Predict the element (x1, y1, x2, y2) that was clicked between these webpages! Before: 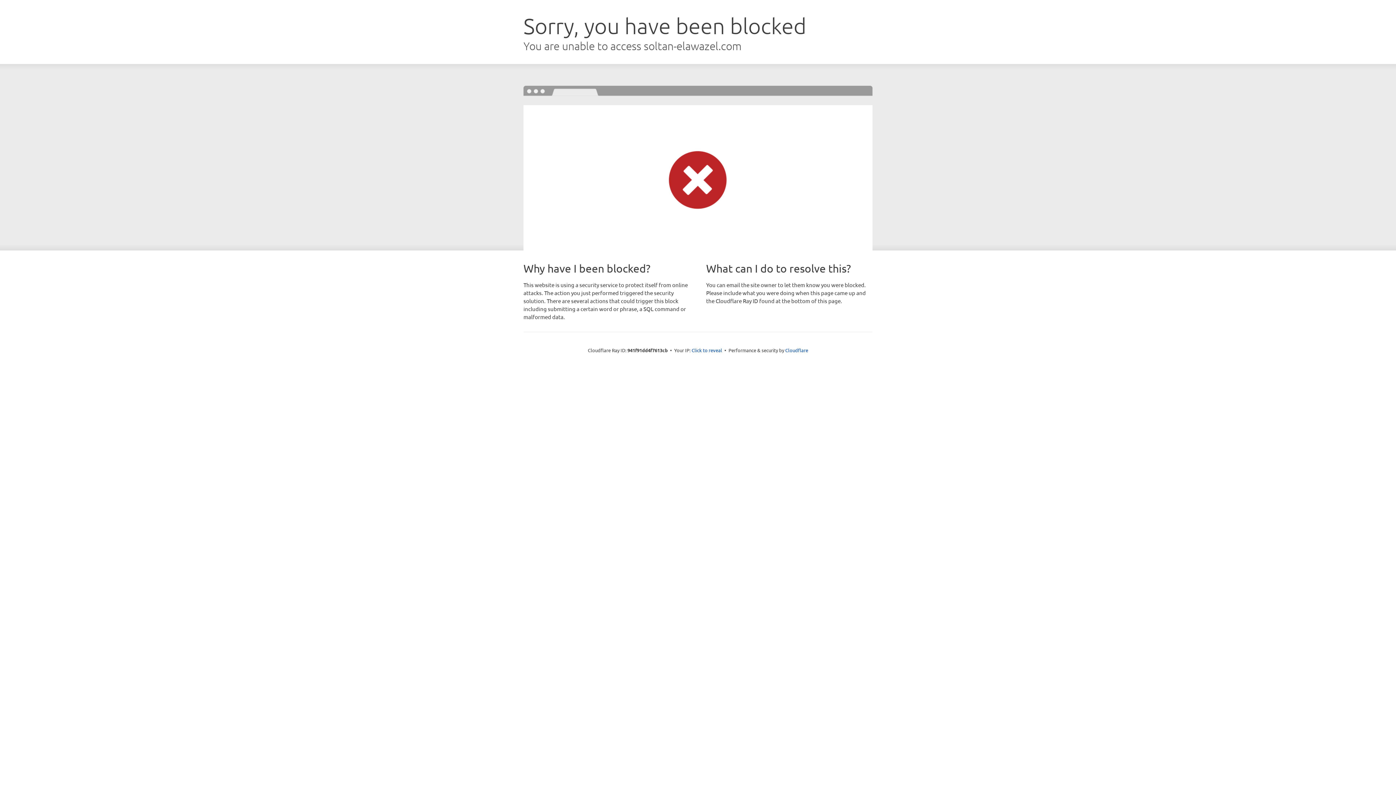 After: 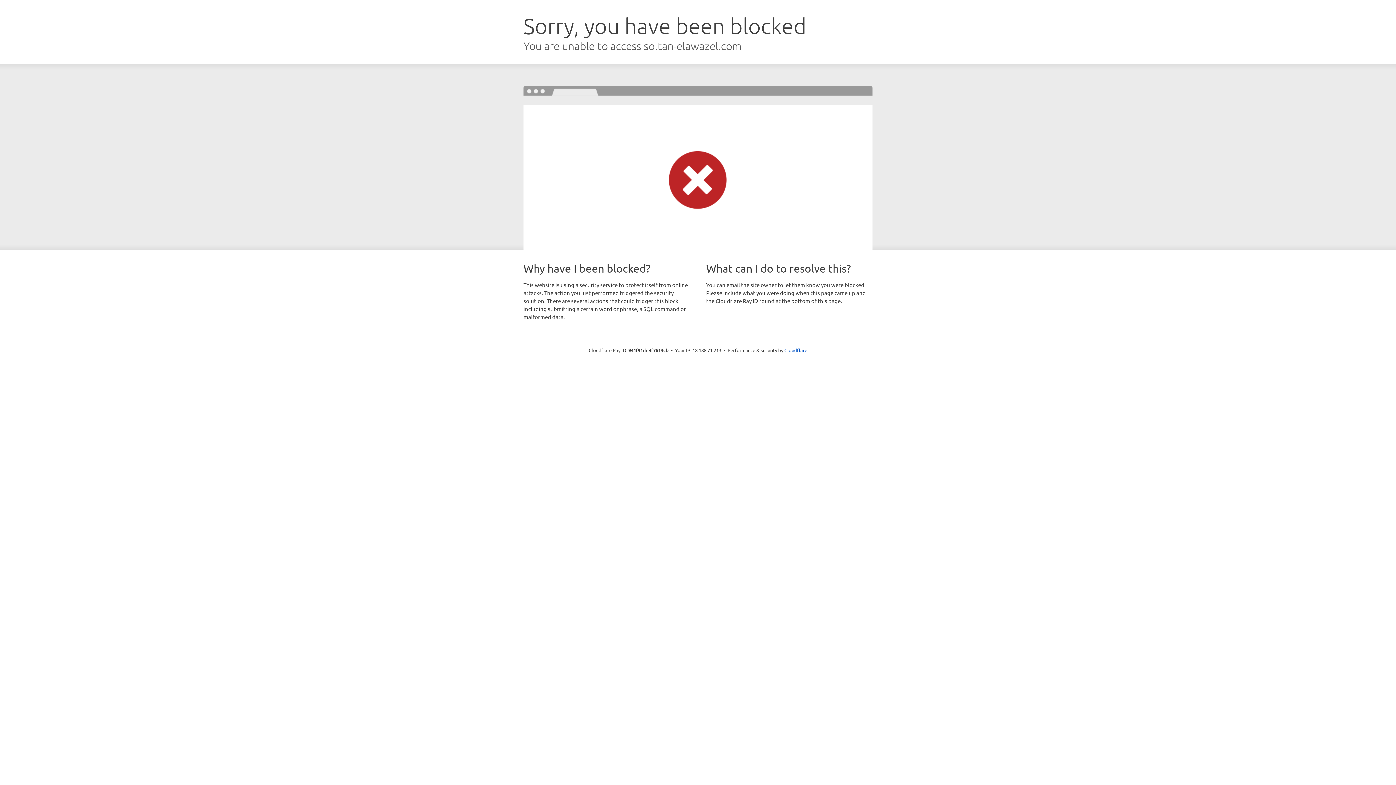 Action: bbox: (691, 346, 722, 353) label: Click to reveal